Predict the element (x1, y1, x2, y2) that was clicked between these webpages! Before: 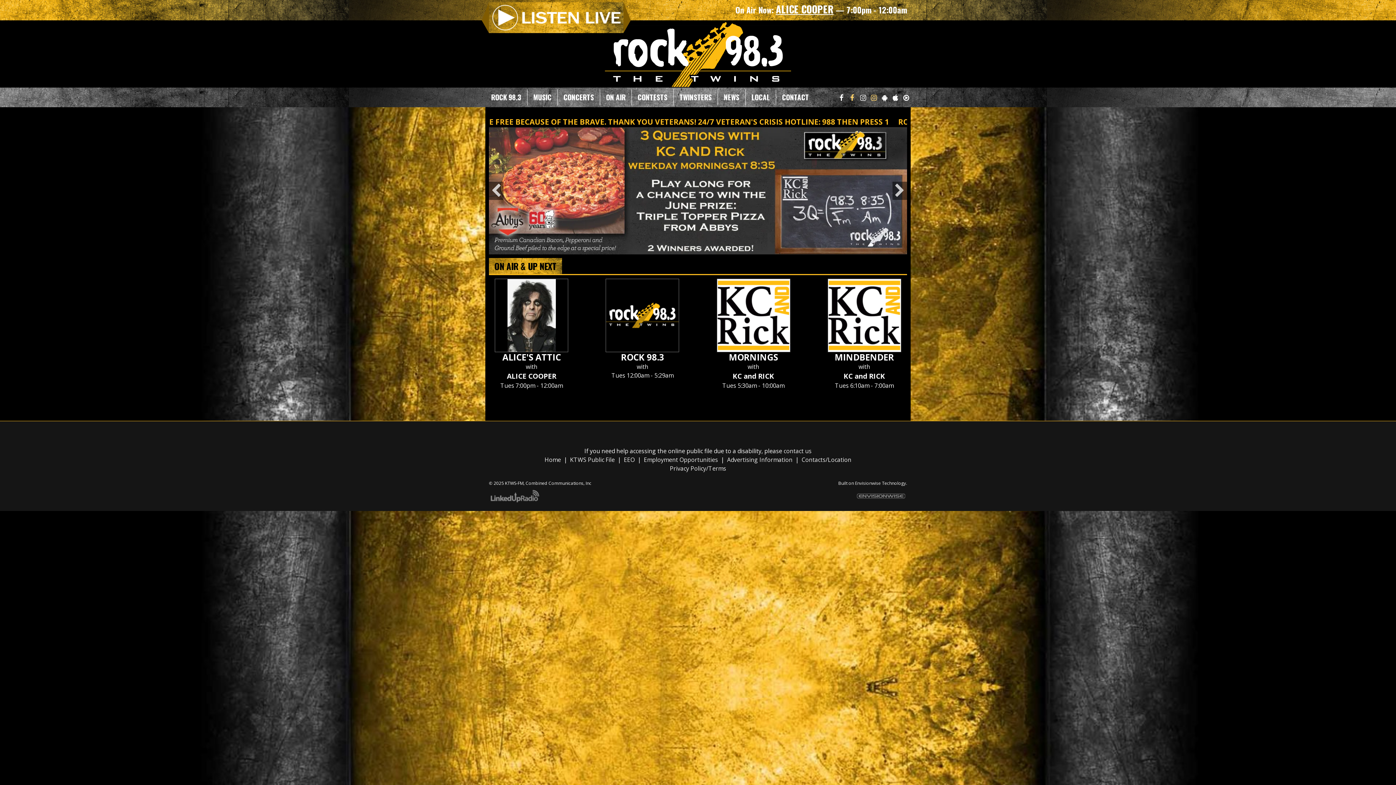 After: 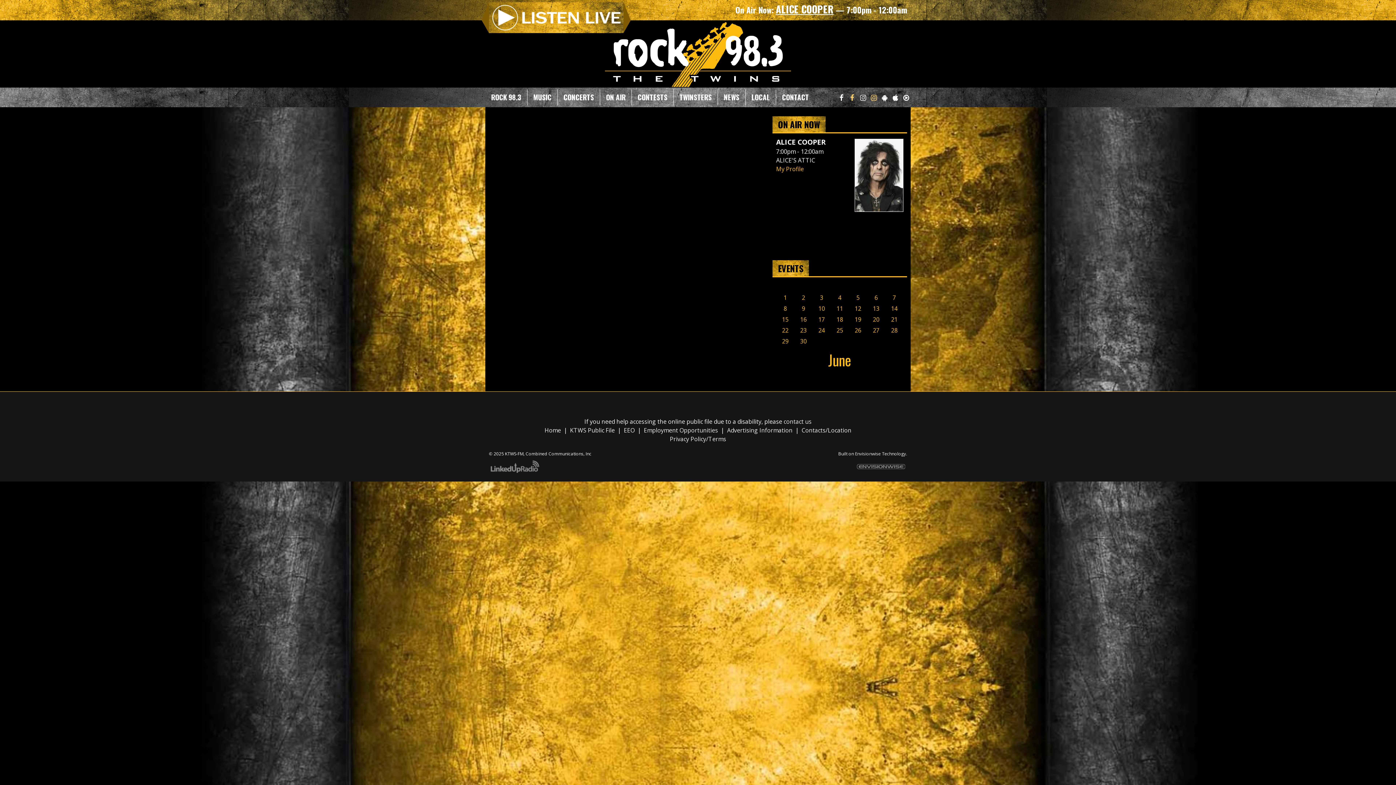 Action: label: CONTESTS bbox: (632, 89, 673, 105)